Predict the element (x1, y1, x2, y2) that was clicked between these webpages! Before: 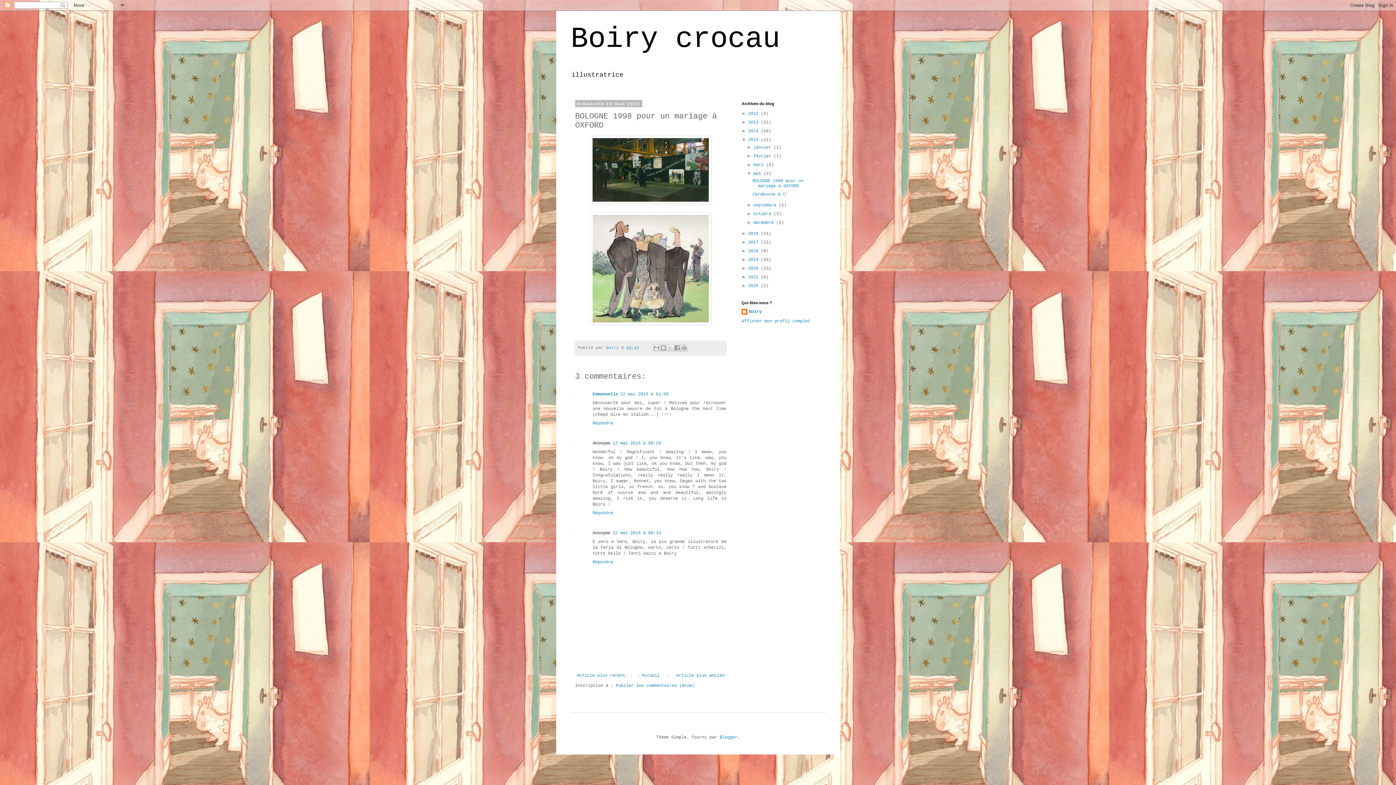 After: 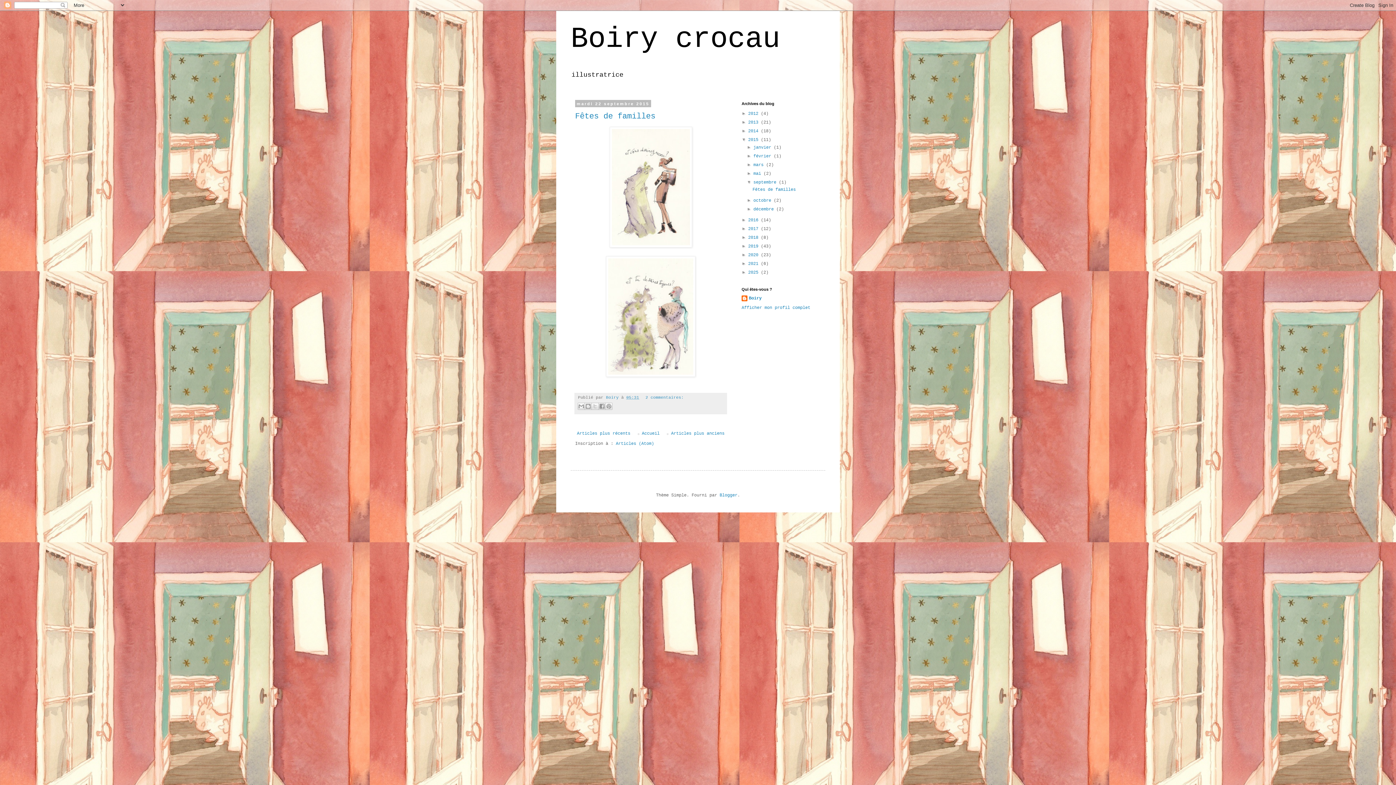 Action: bbox: (753, 202, 779, 208) label: septembre 